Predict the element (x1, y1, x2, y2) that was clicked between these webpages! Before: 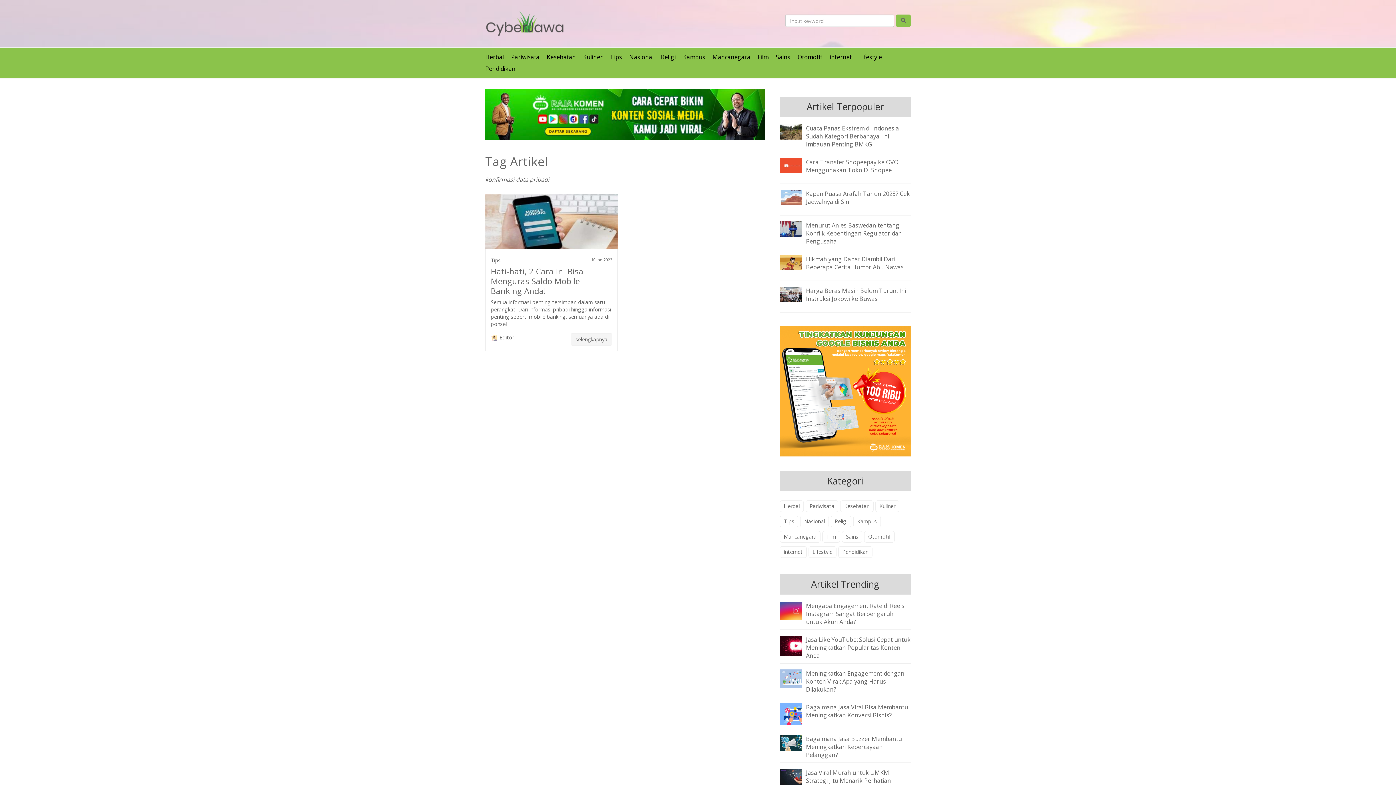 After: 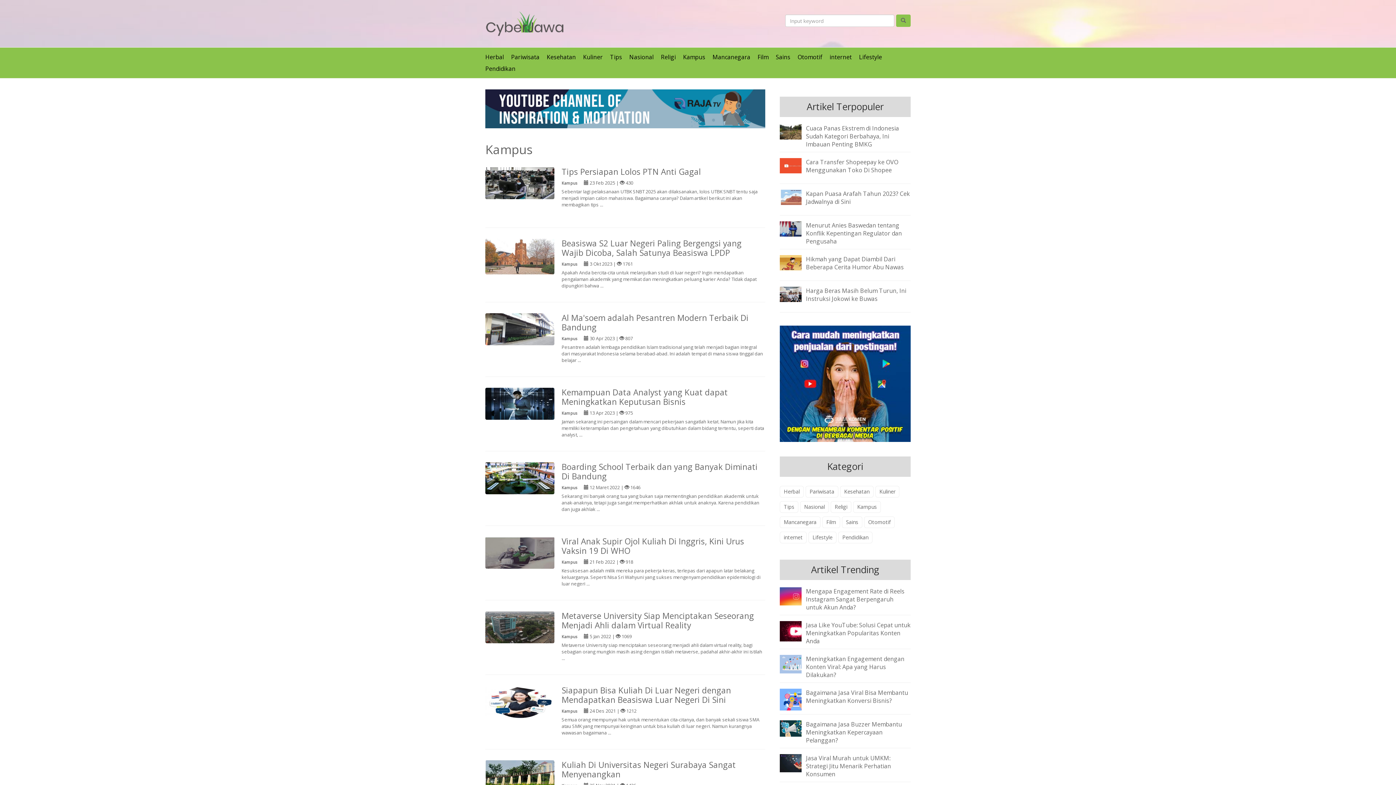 Action: bbox: (683, 53, 705, 61) label: Kampus